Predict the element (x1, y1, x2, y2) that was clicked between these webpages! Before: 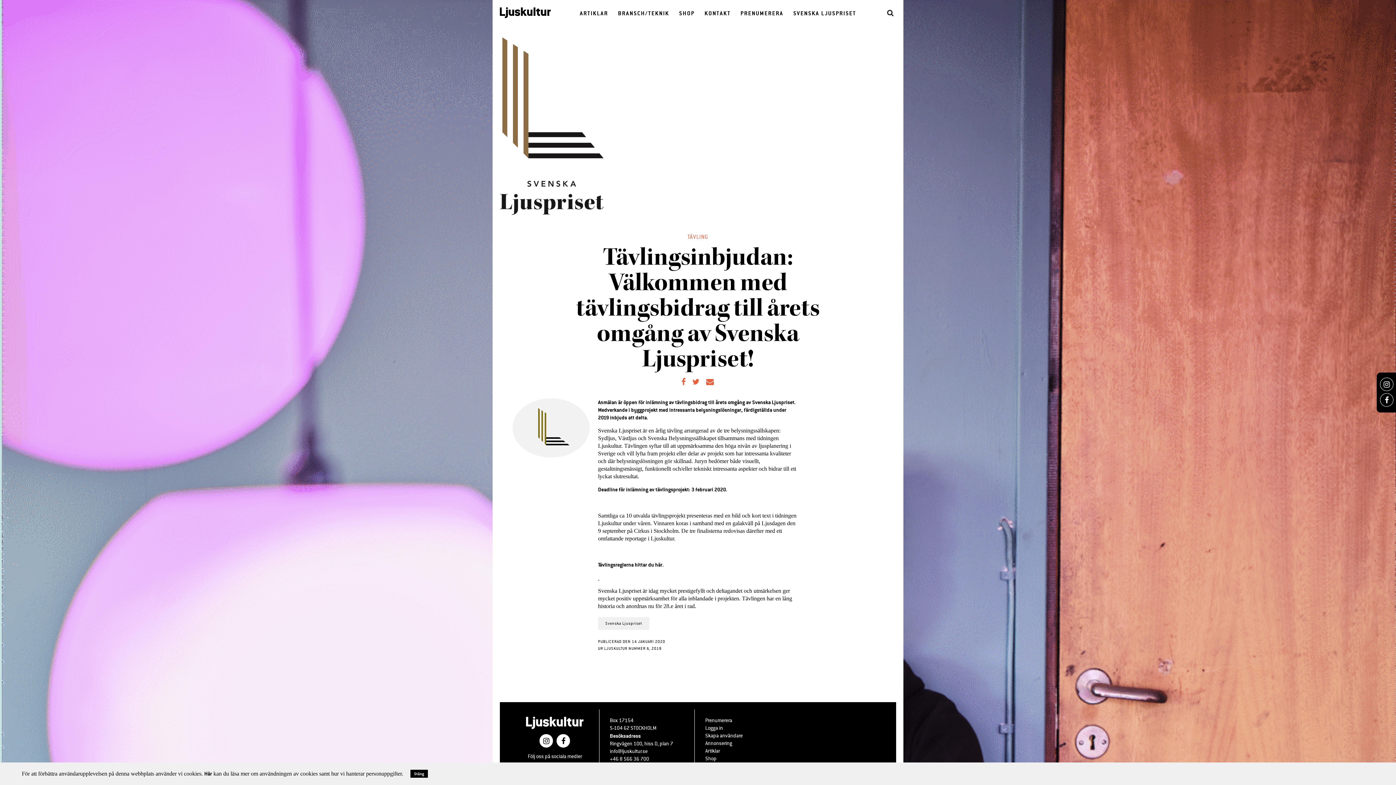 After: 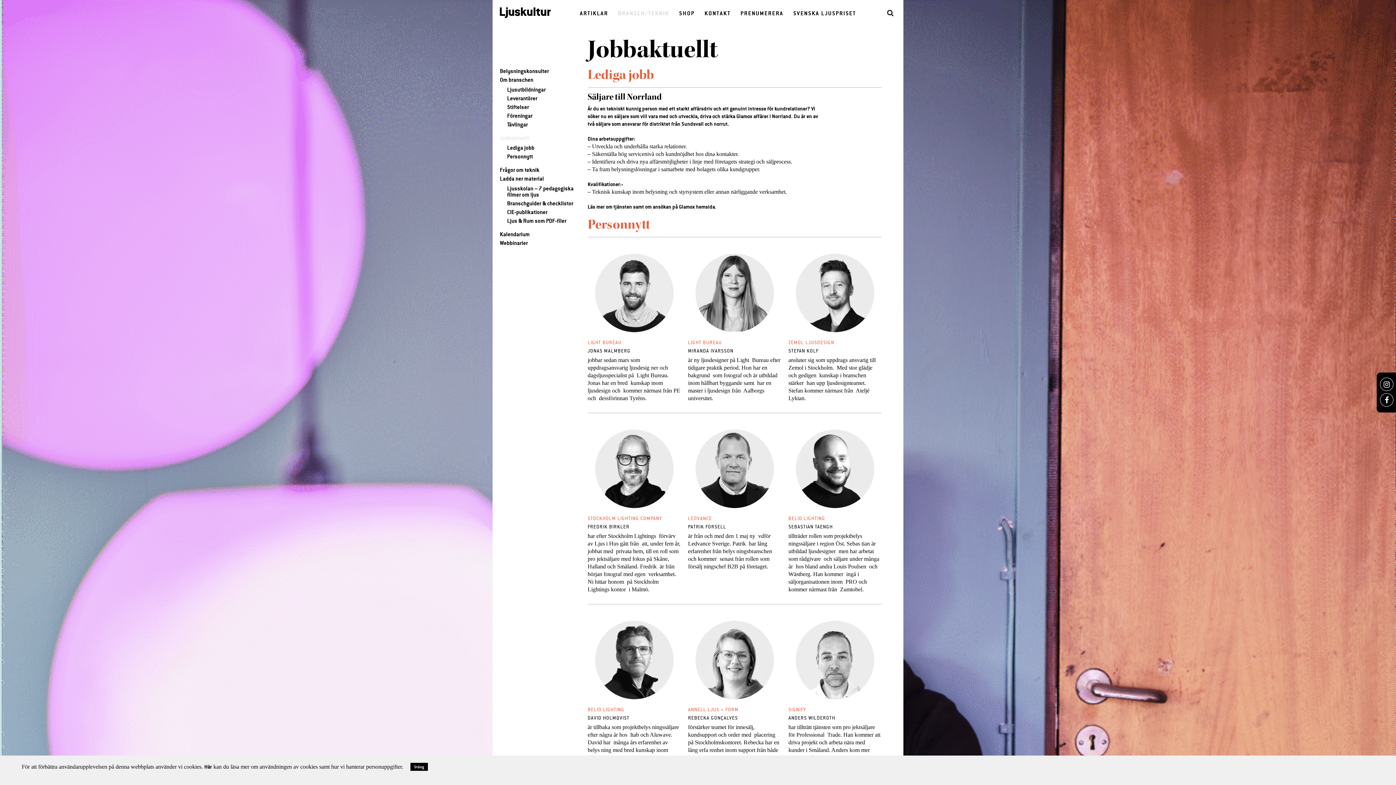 Action: label: BRANSCH/TEKNIK bbox: (618, 9, 669, 16)